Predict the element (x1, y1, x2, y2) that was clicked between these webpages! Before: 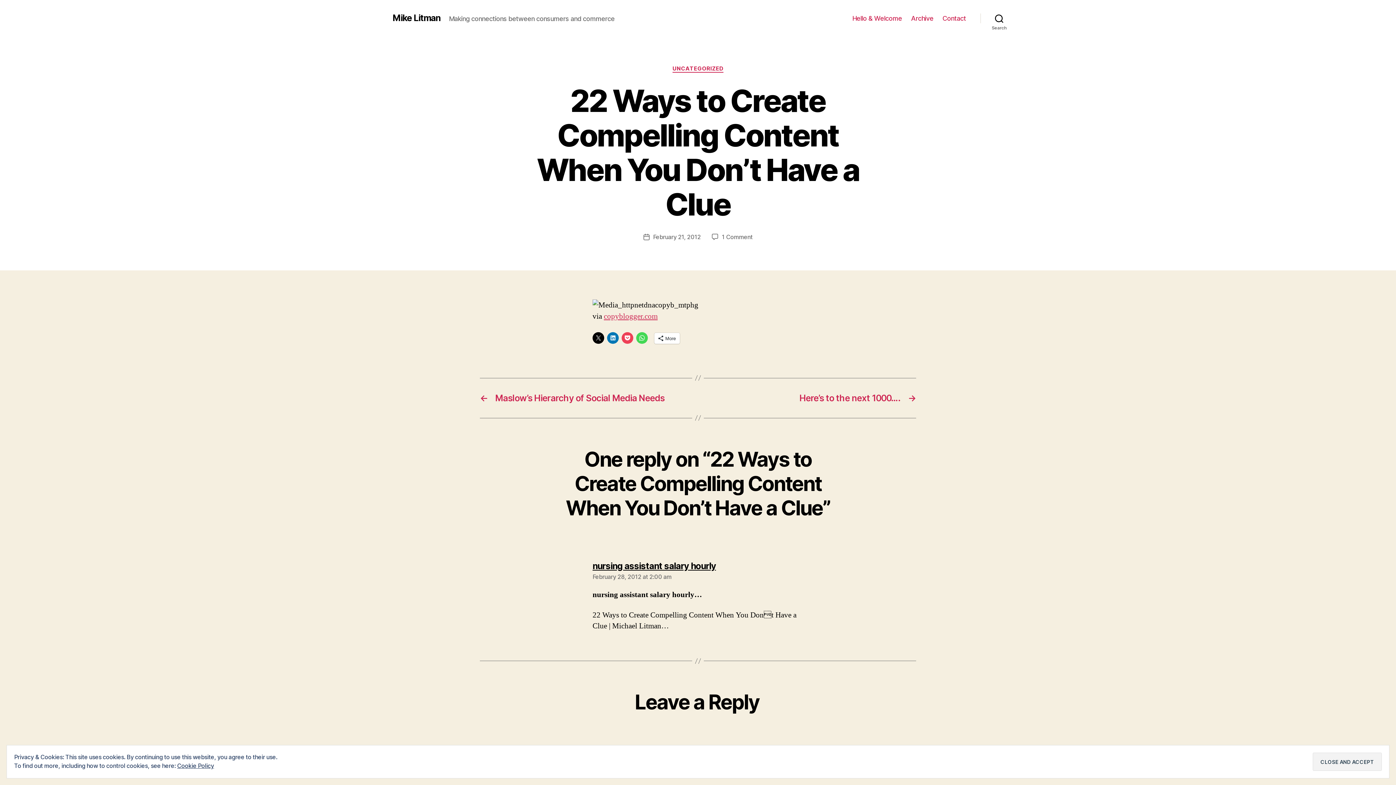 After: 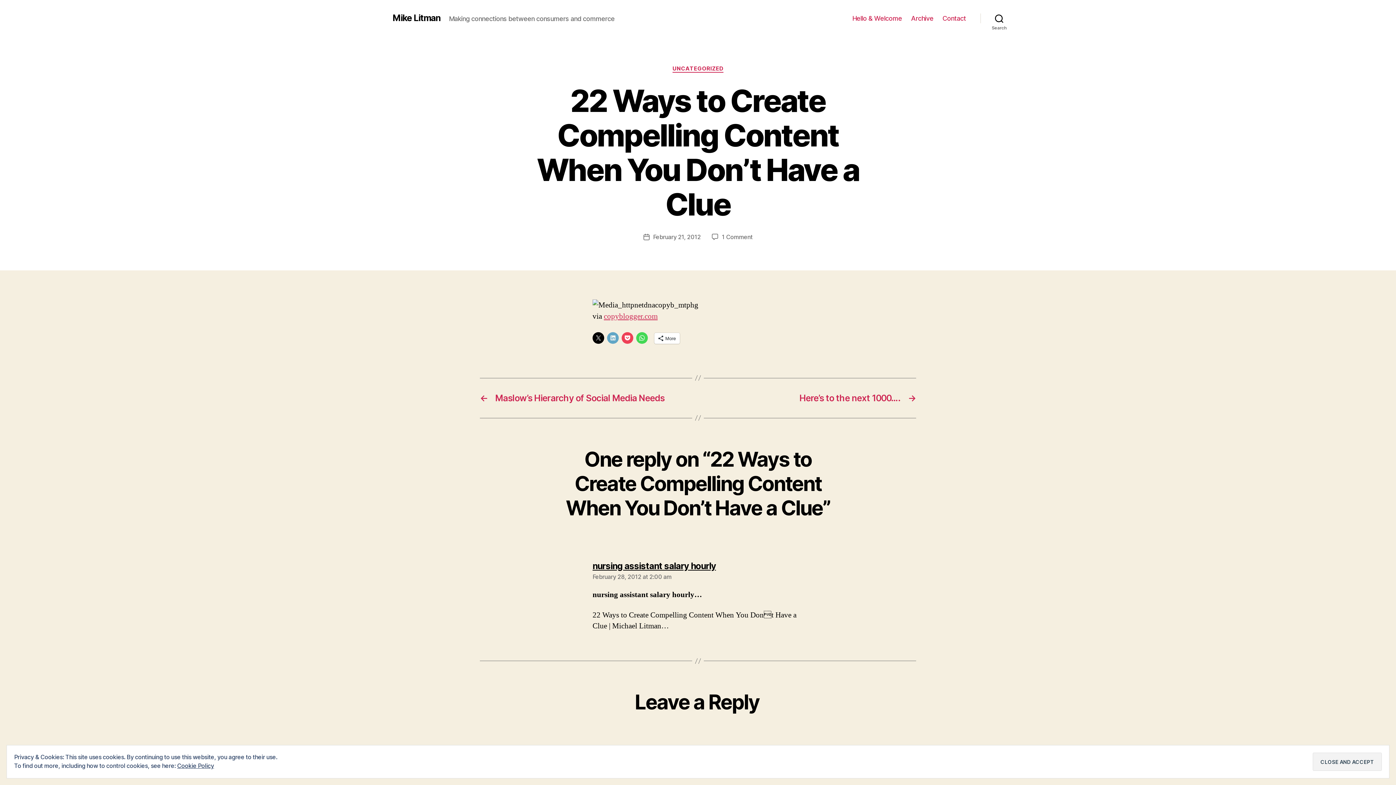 Action: bbox: (607, 332, 618, 343)